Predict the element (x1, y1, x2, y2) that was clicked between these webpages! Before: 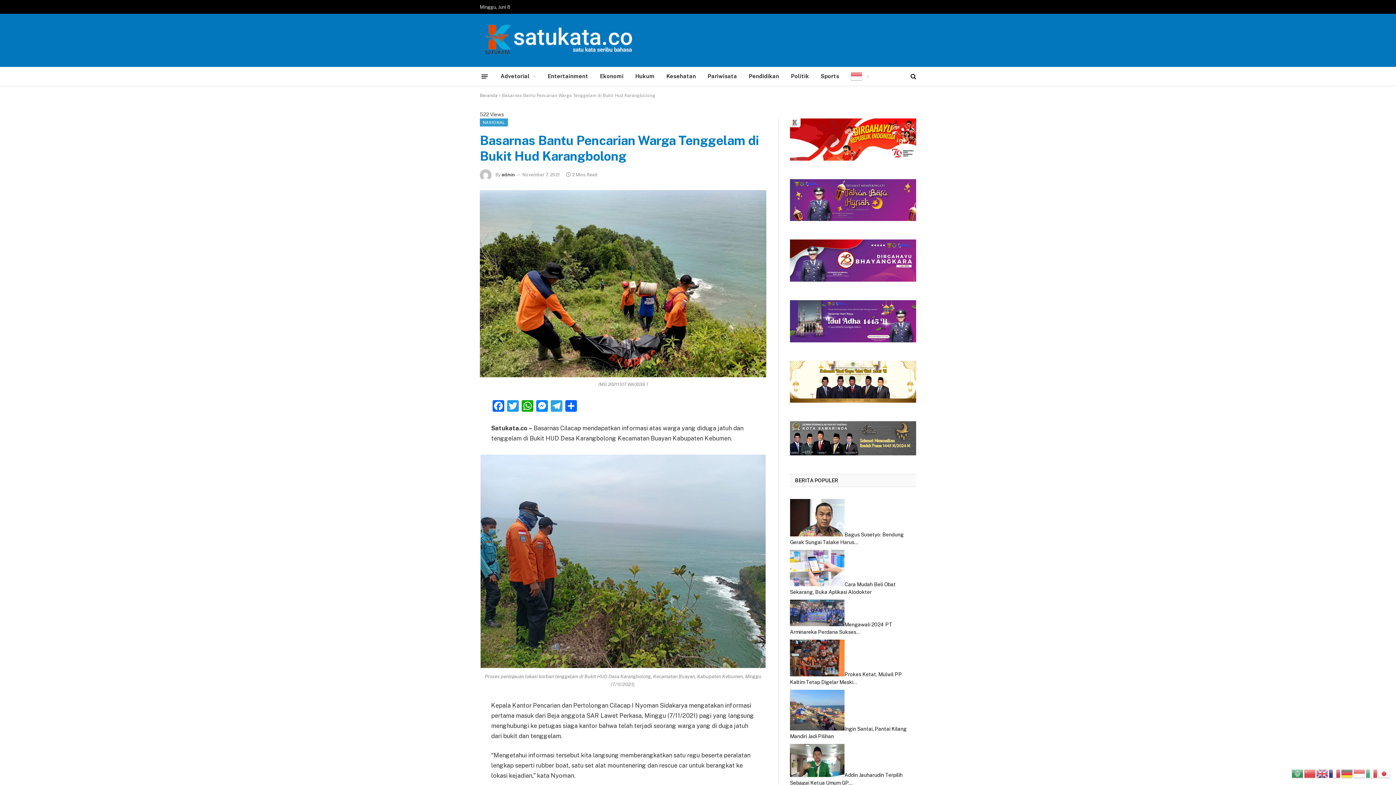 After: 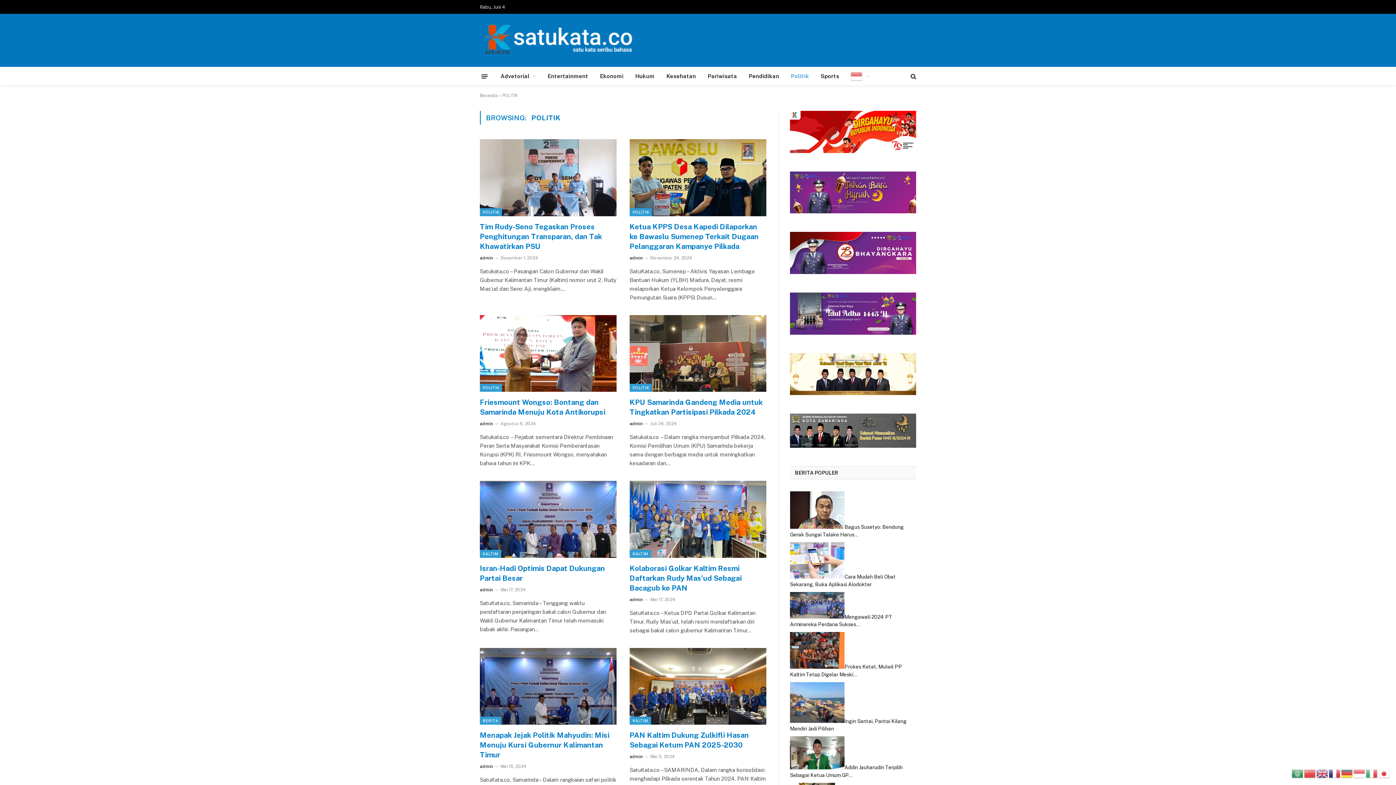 Action: label: Politik bbox: (785, 67, 815, 85)